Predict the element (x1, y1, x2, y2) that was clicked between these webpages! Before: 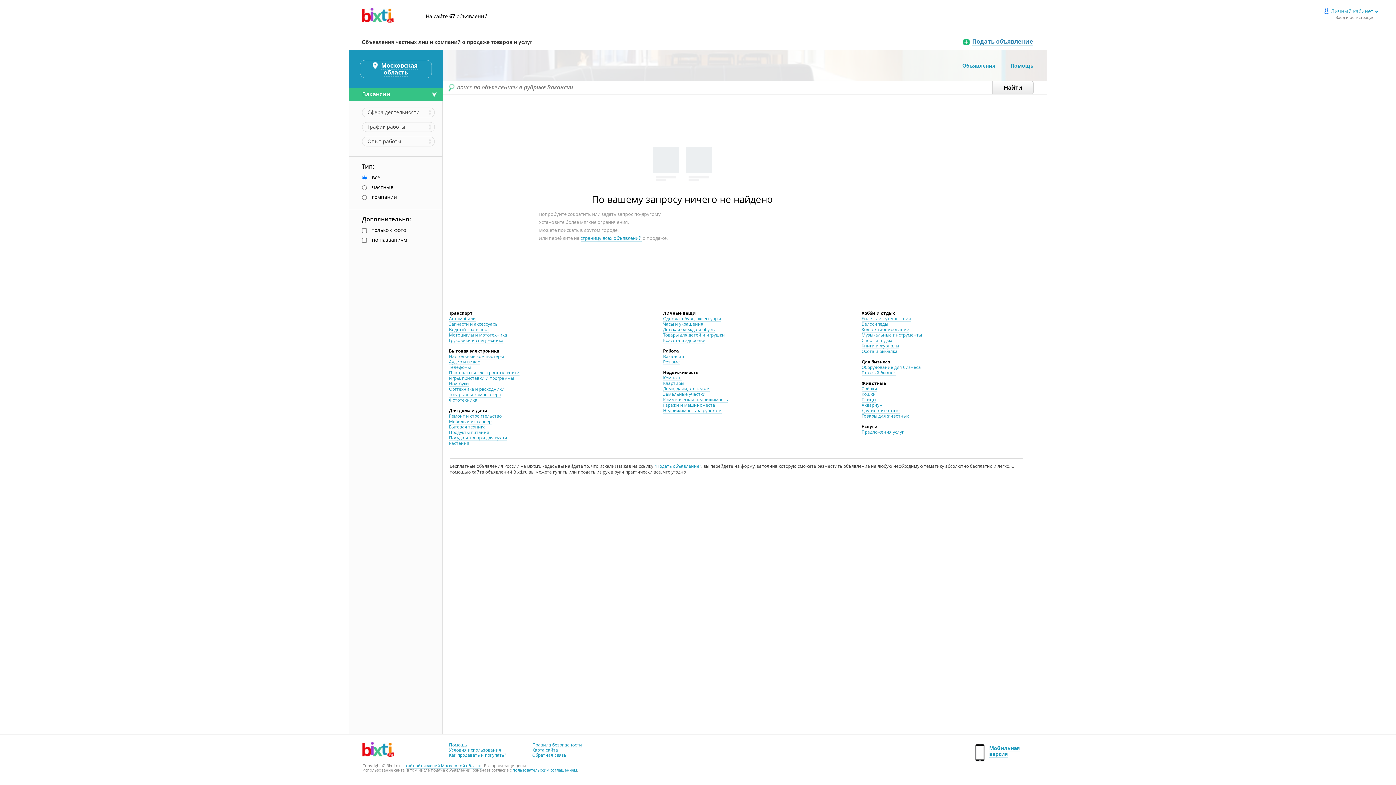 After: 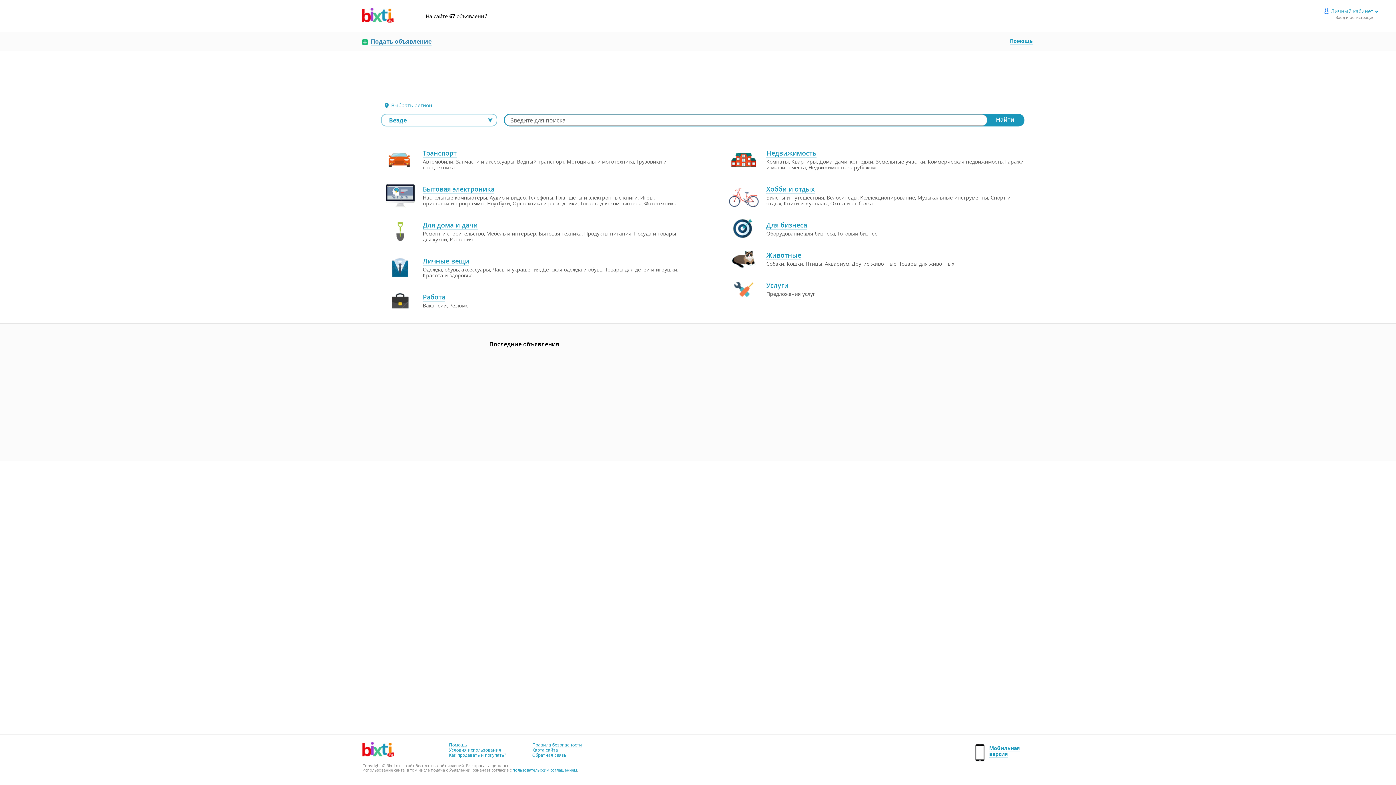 Action: bbox: (361, 8, 393, 23)